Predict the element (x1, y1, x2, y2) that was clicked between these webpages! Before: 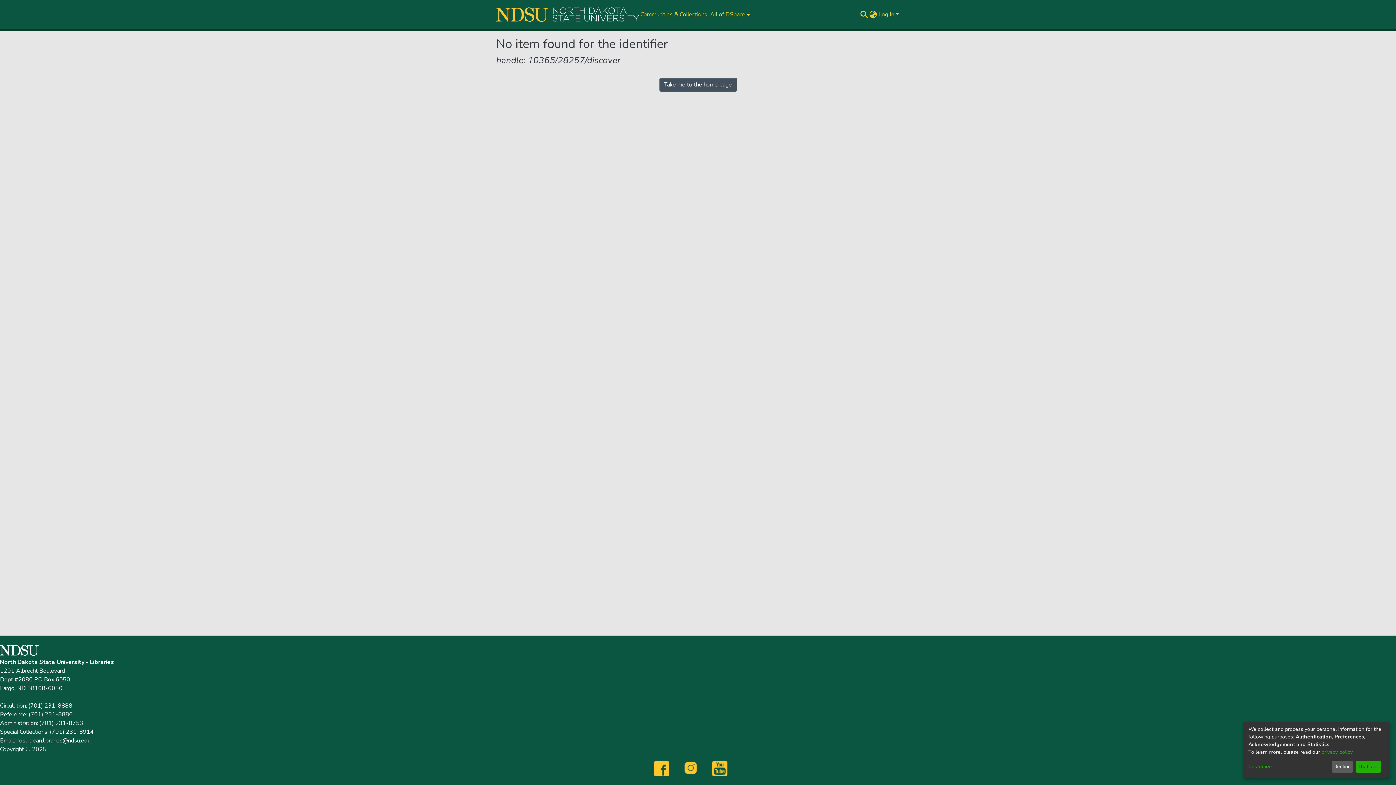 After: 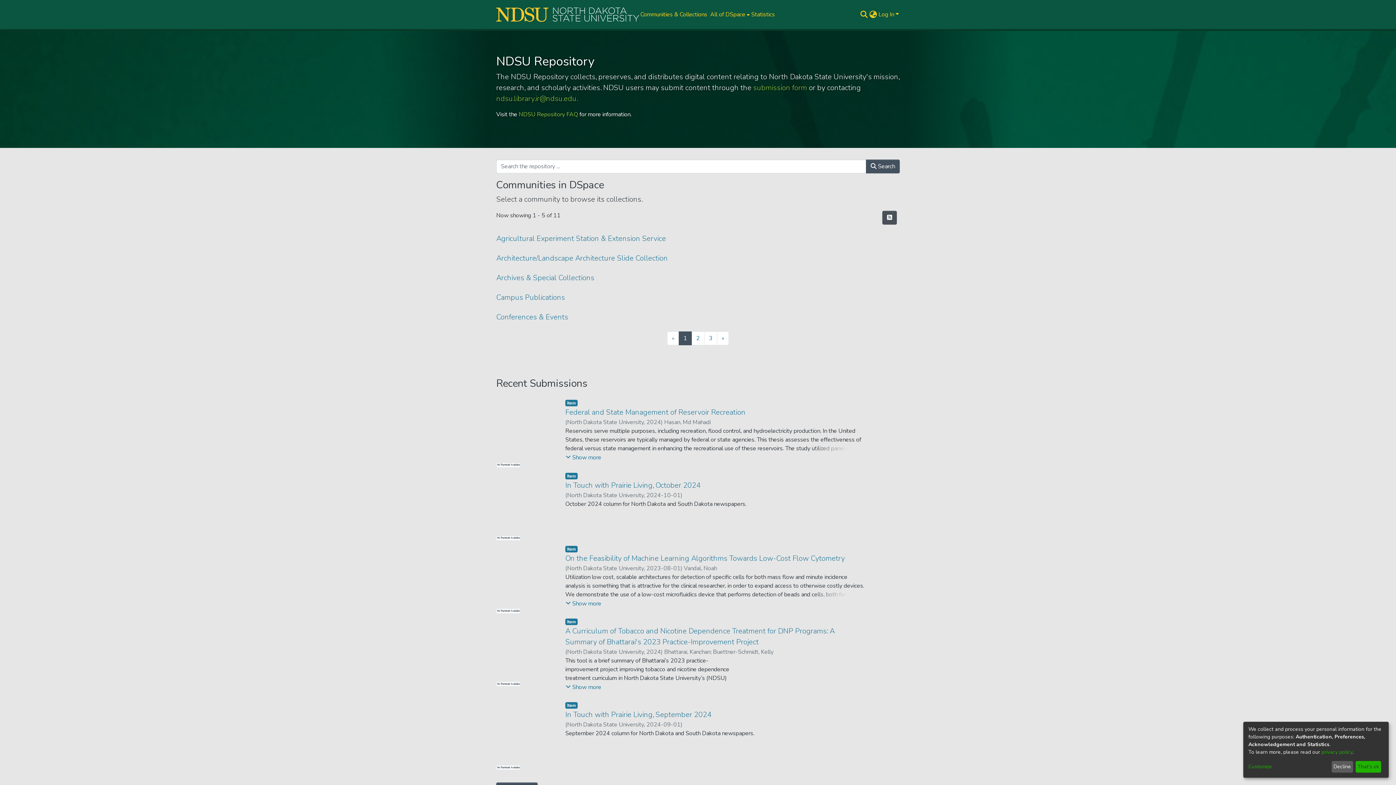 Action: bbox: (659, 77, 736, 91) label: Take me to the home page